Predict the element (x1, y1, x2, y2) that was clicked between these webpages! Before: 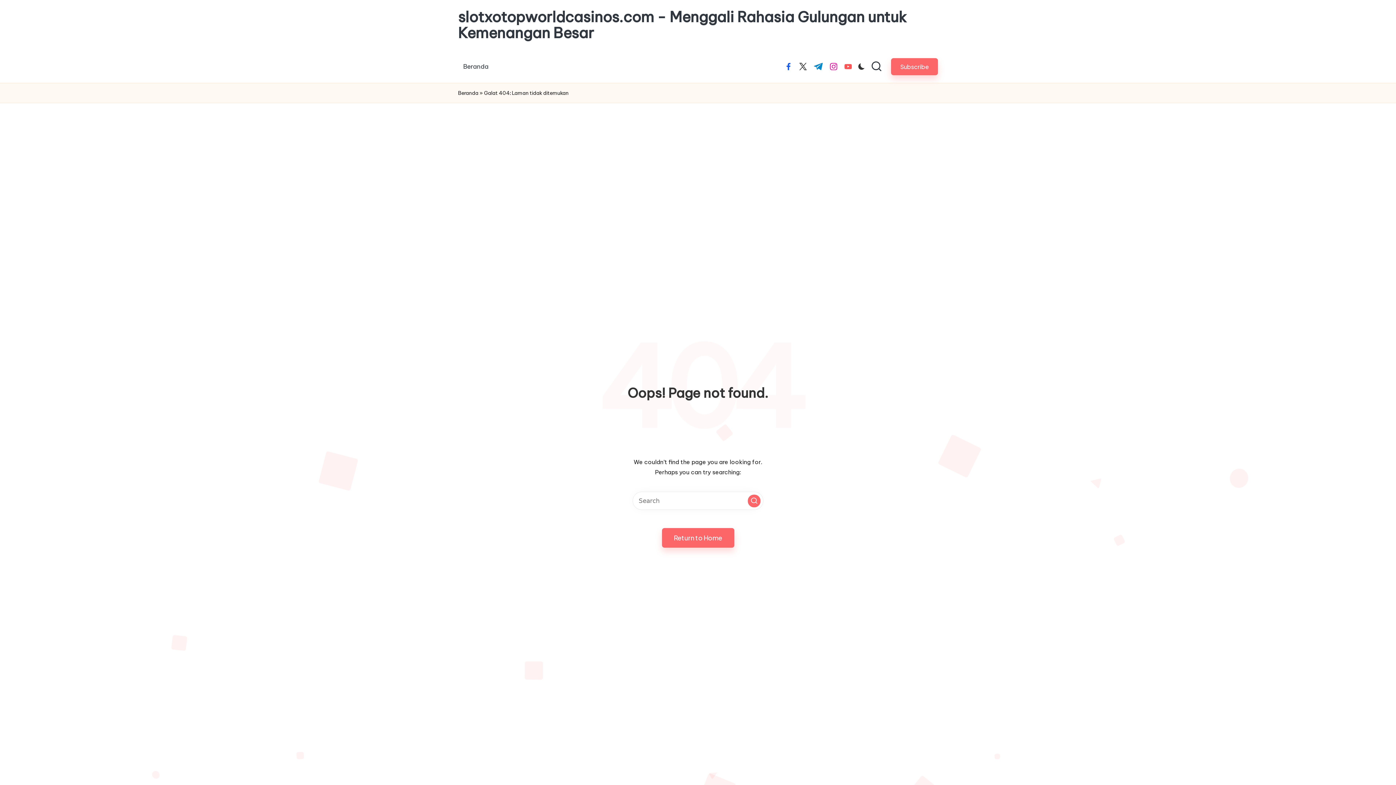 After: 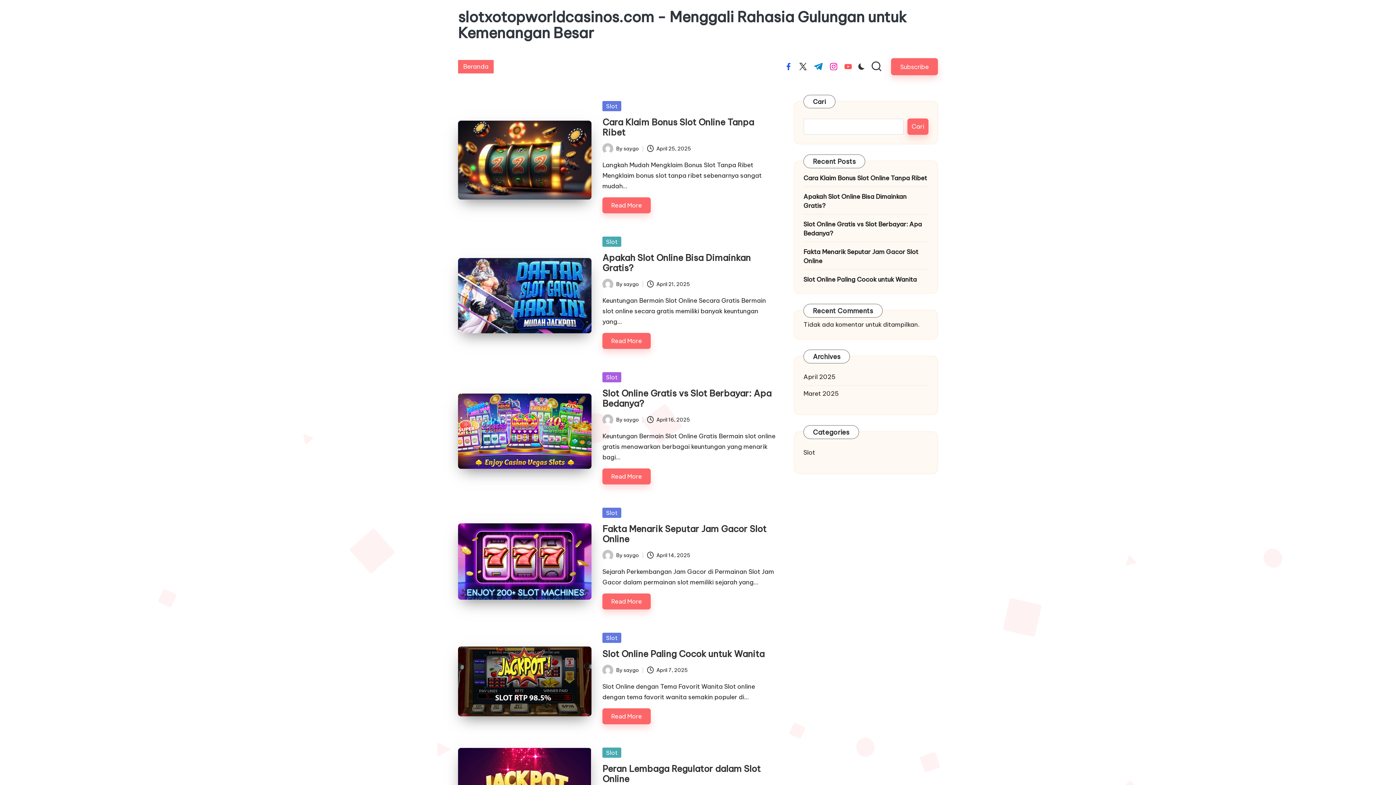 Action: bbox: (458, 59, 493, 73) label: Beranda